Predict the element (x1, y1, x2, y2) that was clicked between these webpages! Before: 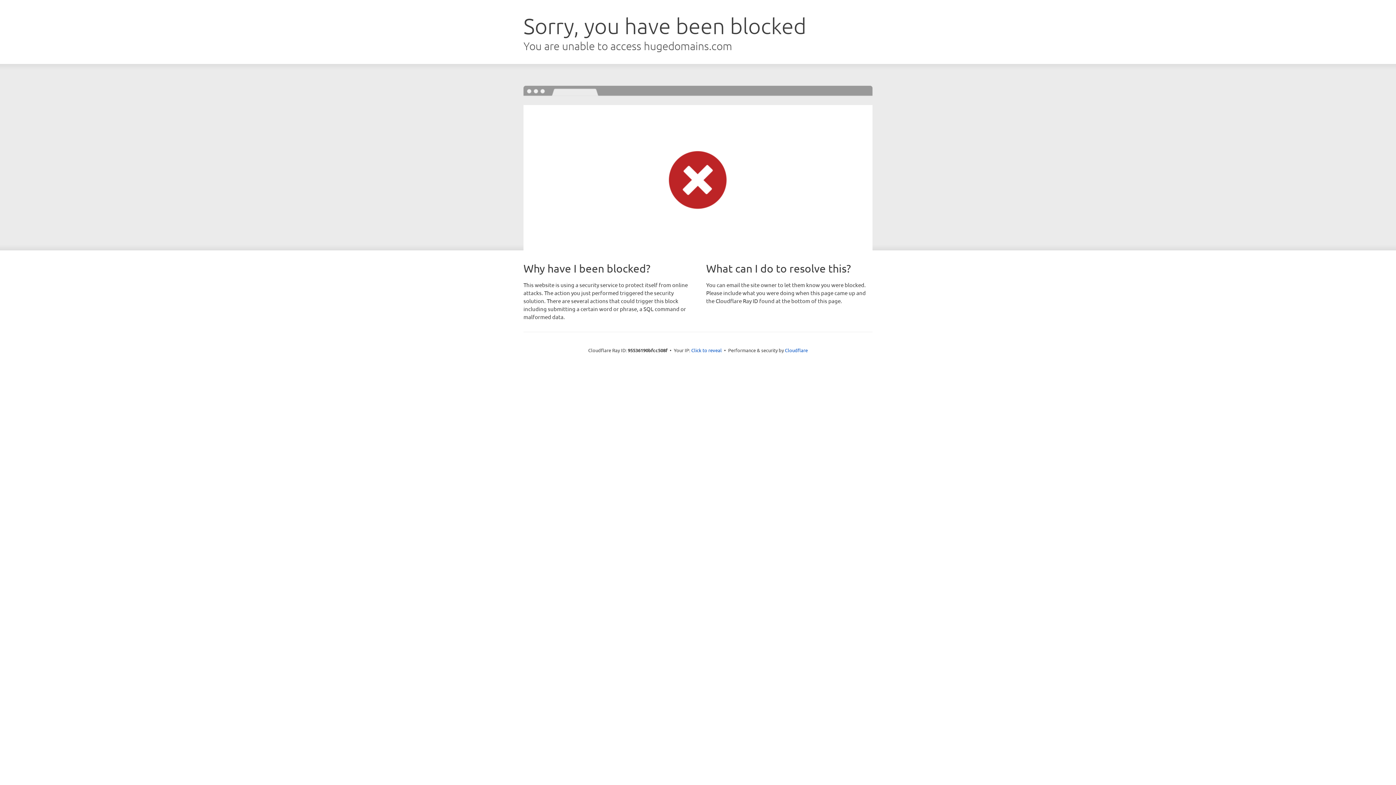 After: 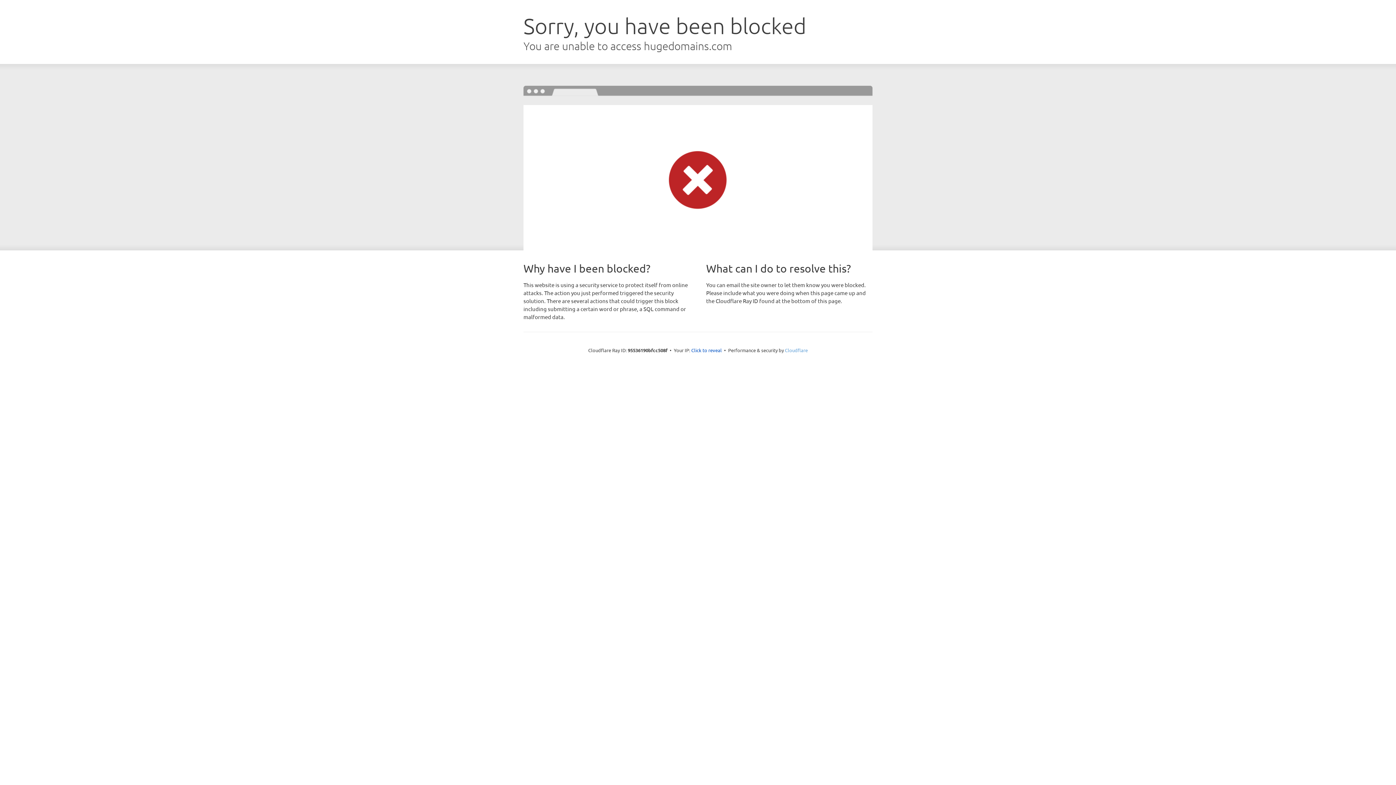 Action: bbox: (785, 347, 808, 353) label: Cloudflare